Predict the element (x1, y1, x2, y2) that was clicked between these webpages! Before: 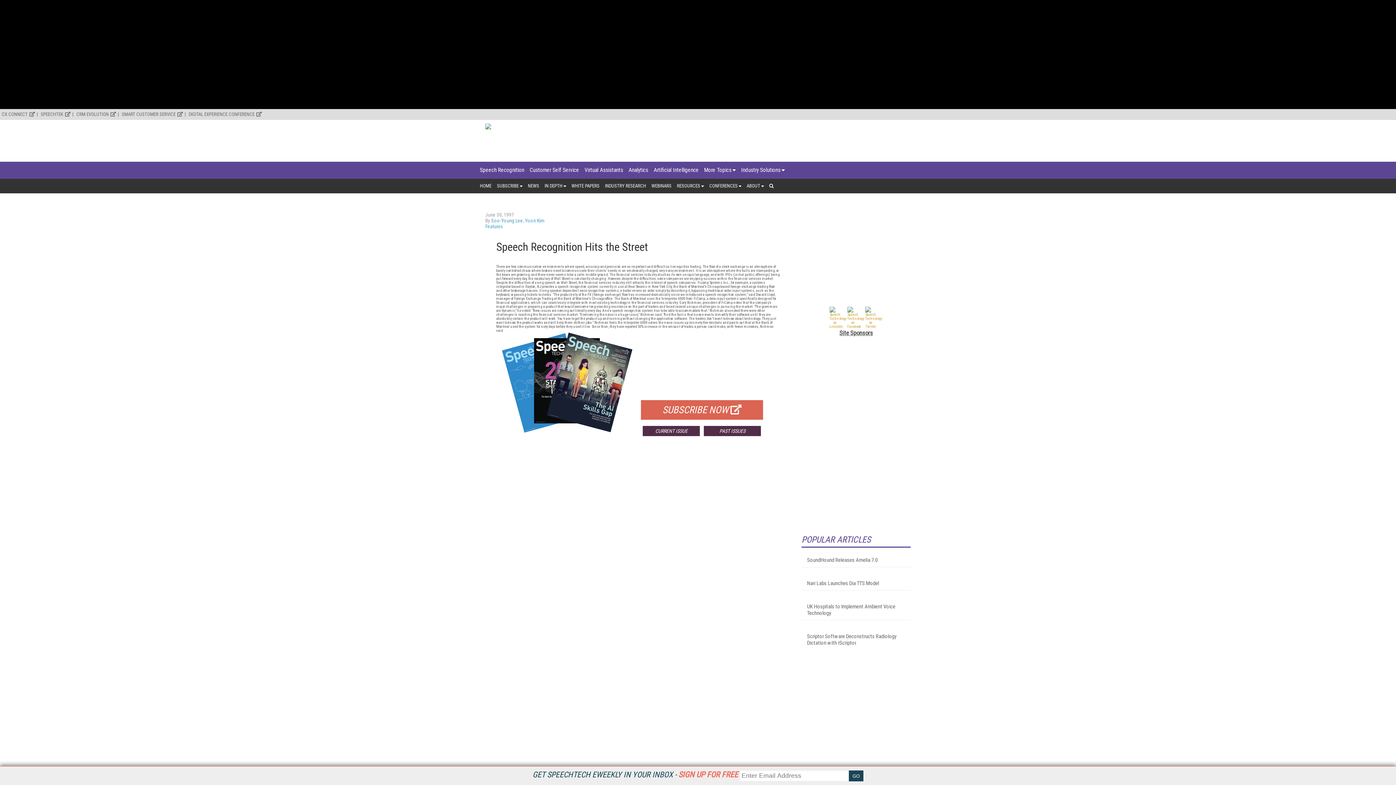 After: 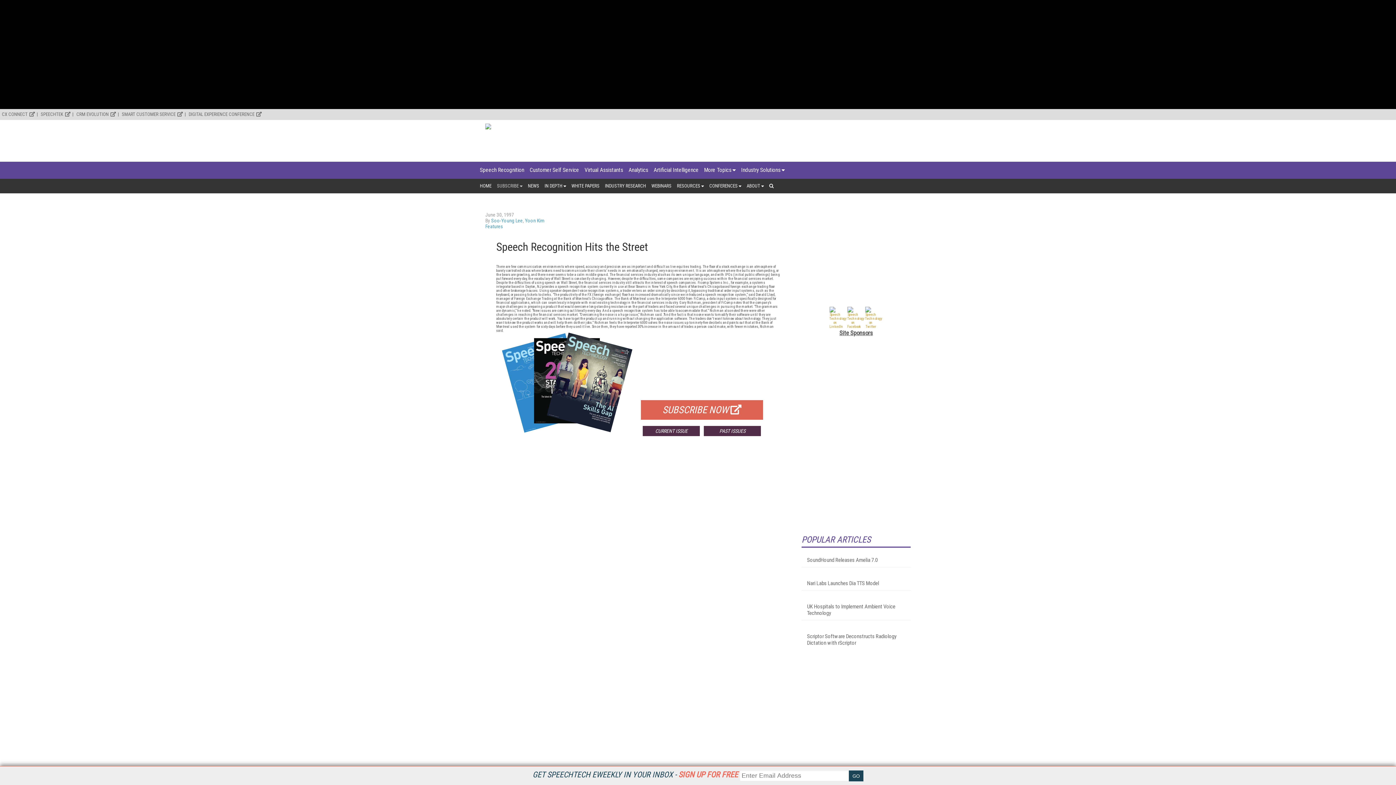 Action: bbox: (497, 178, 522, 193) label: SUBSCRIBE